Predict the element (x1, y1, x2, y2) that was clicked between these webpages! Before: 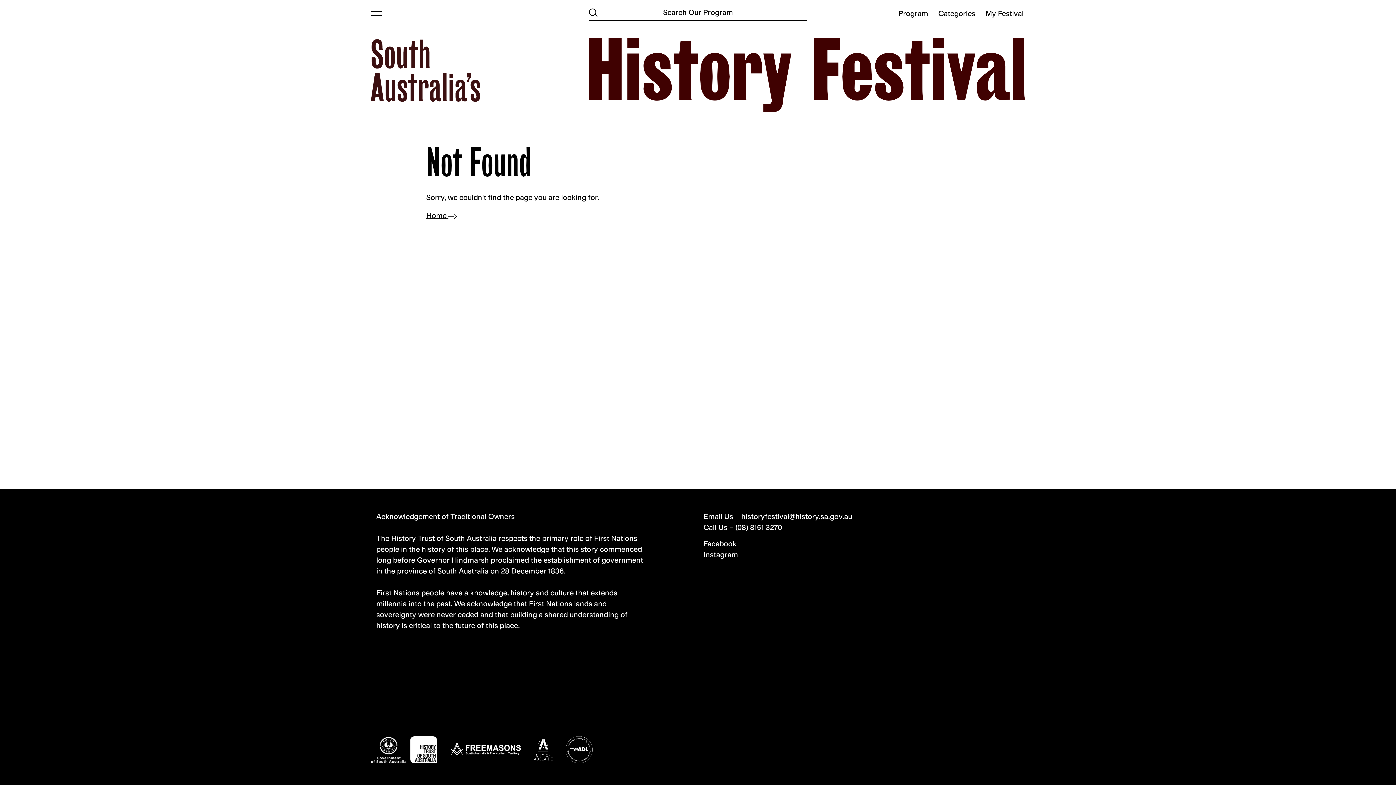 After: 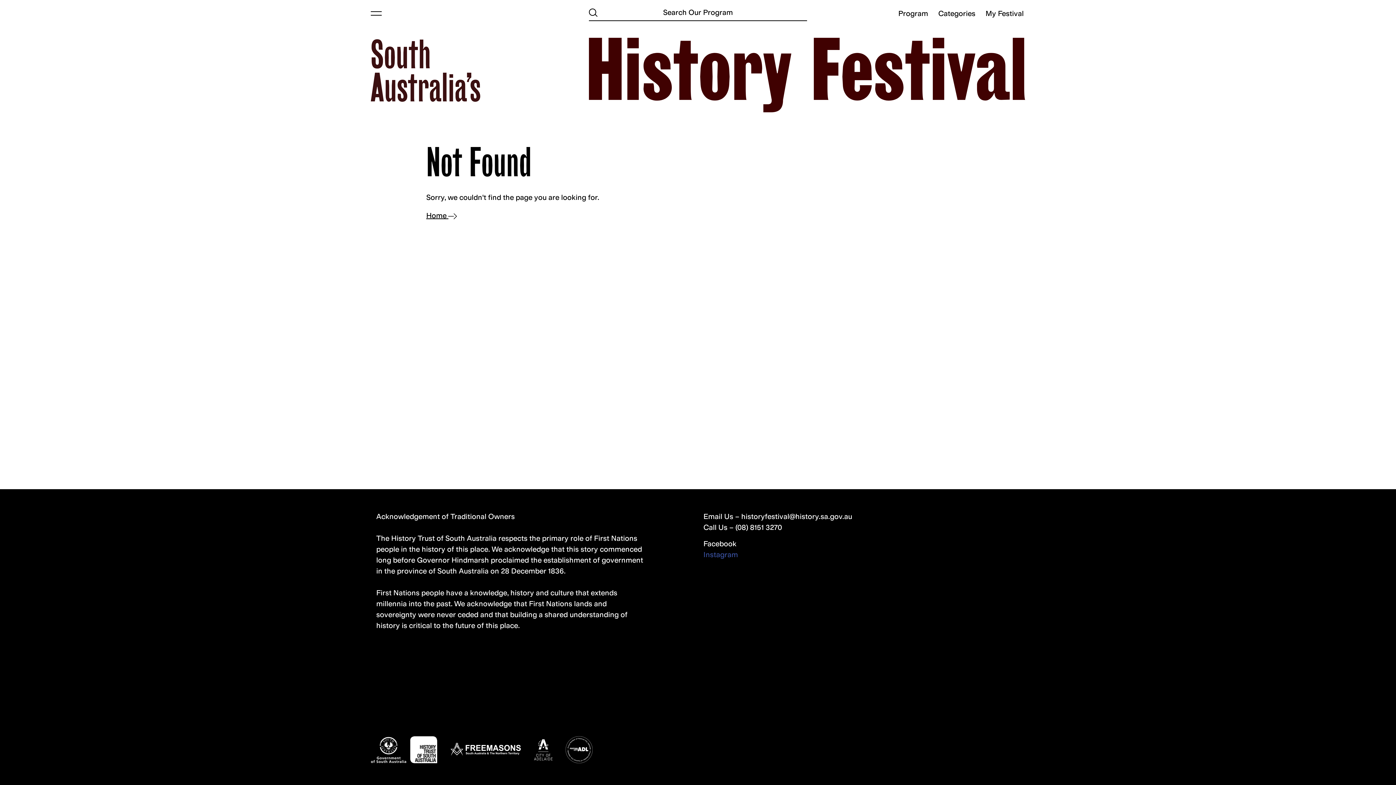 Action: bbox: (703, 550, 738, 559) label: Instagram